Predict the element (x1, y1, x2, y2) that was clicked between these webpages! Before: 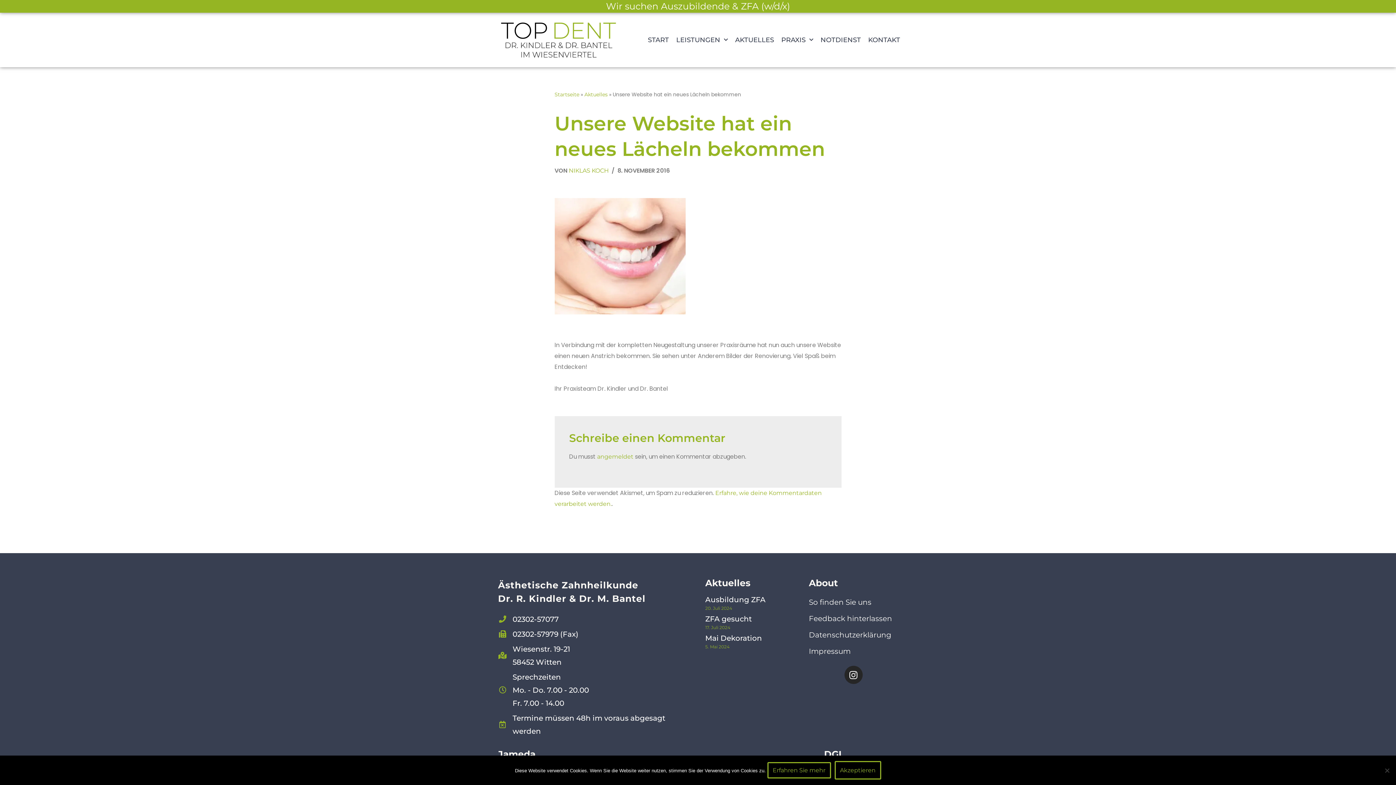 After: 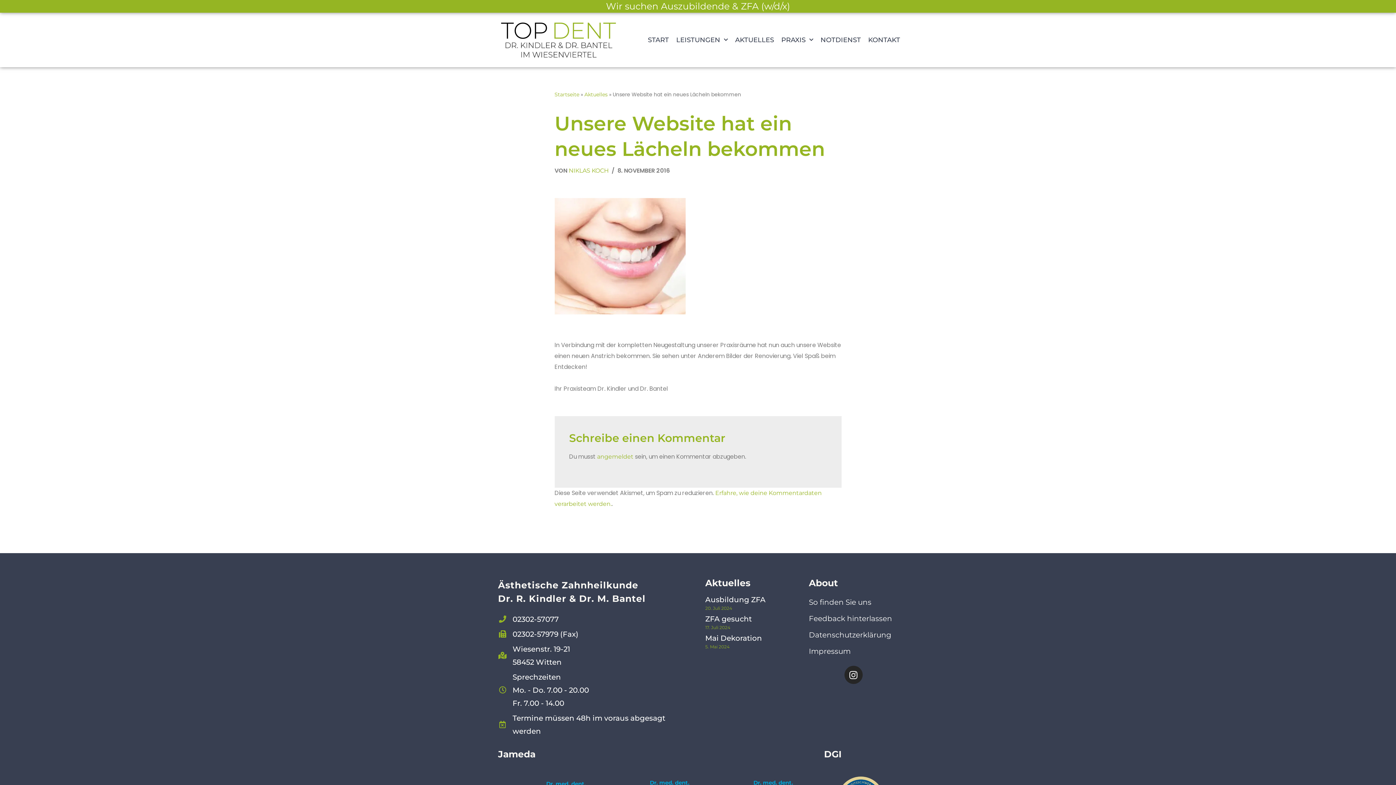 Action: bbox: (834, 761, 881, 780) label: Akzeptieren